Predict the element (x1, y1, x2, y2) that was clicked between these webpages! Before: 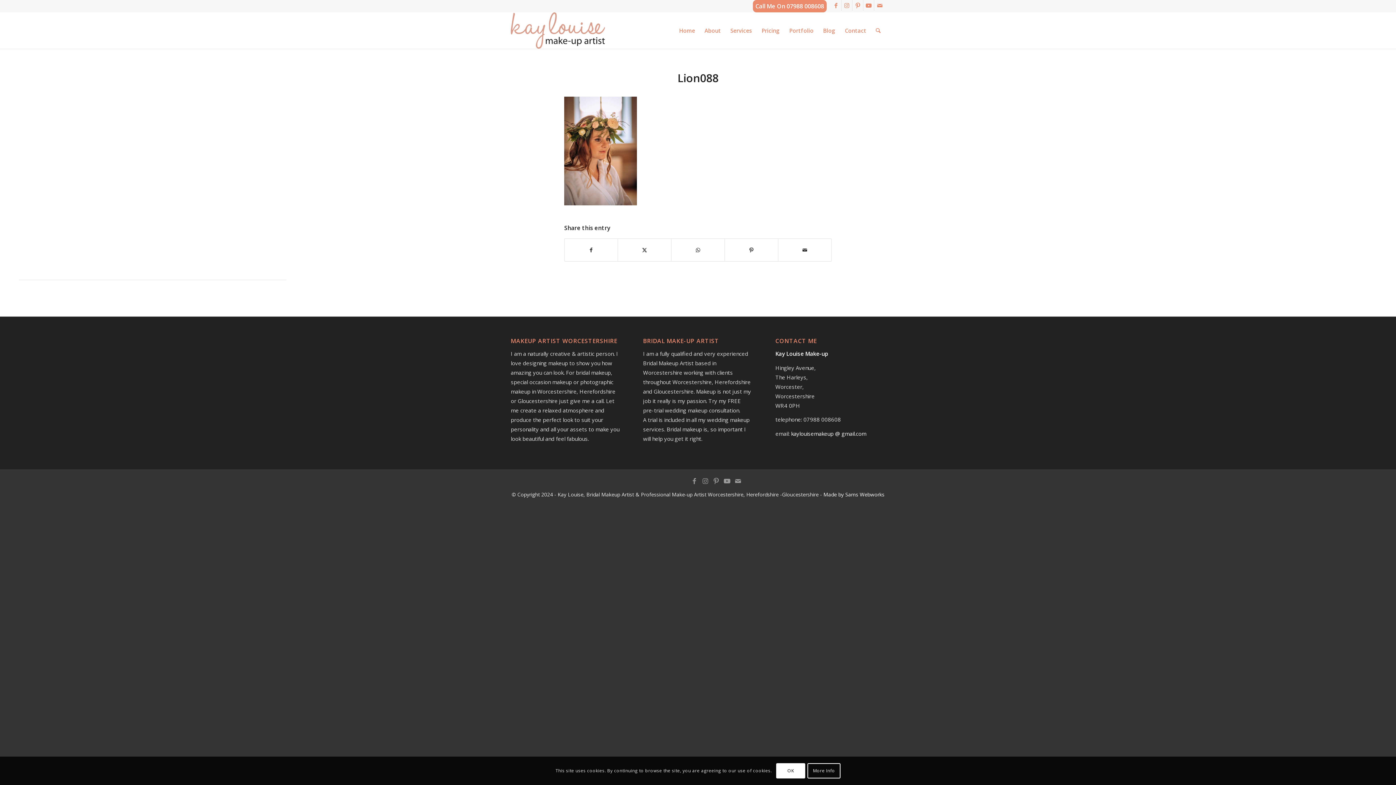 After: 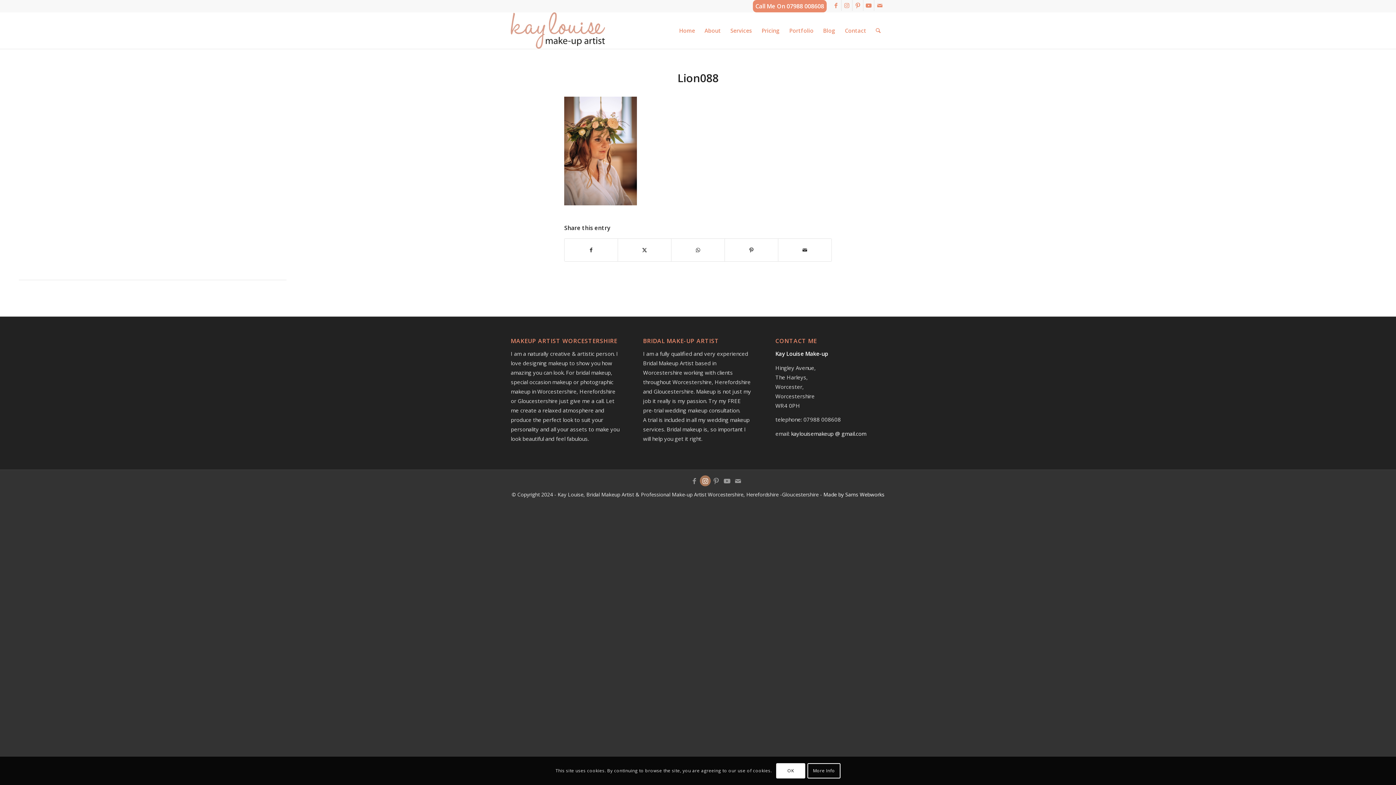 Action: label: Link to Instagram bbox: (700, 475, 710, 493)